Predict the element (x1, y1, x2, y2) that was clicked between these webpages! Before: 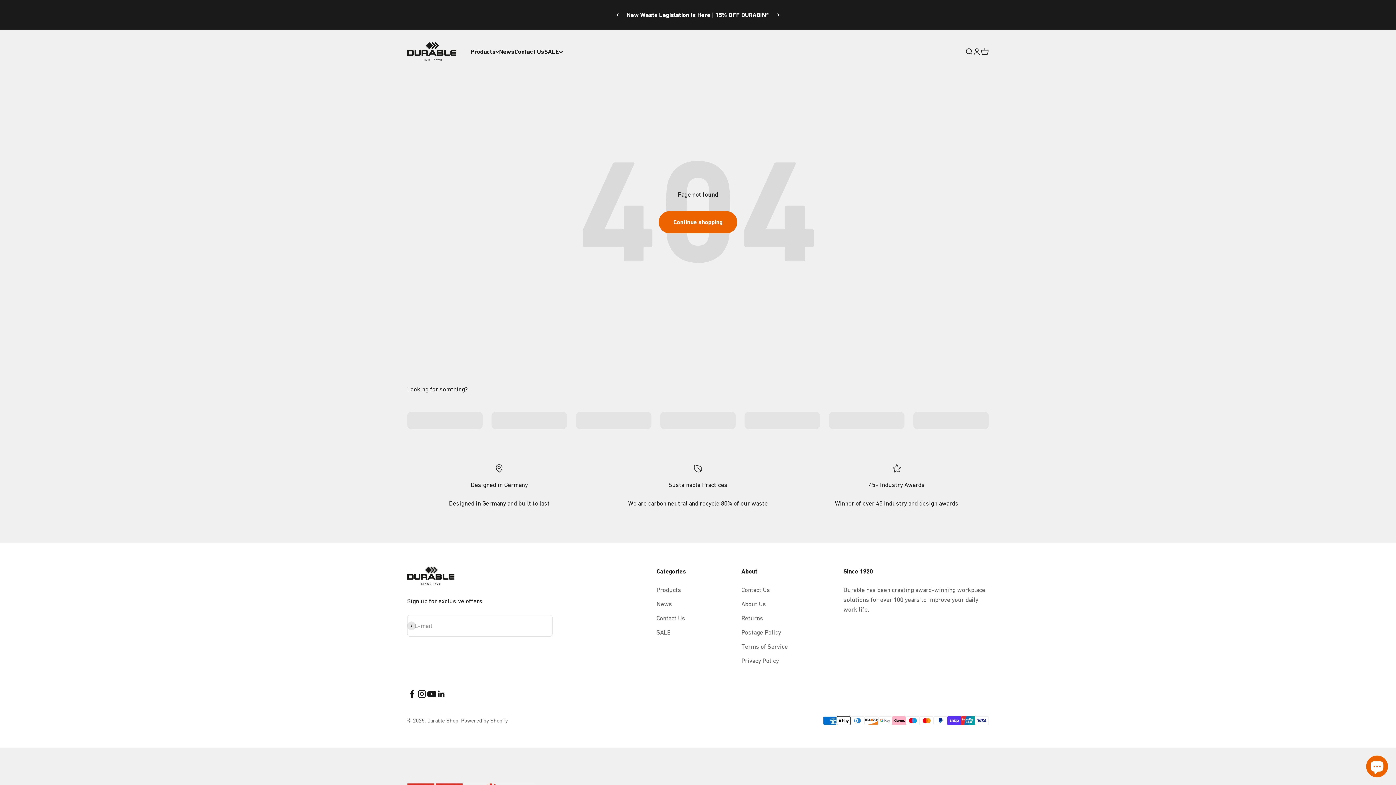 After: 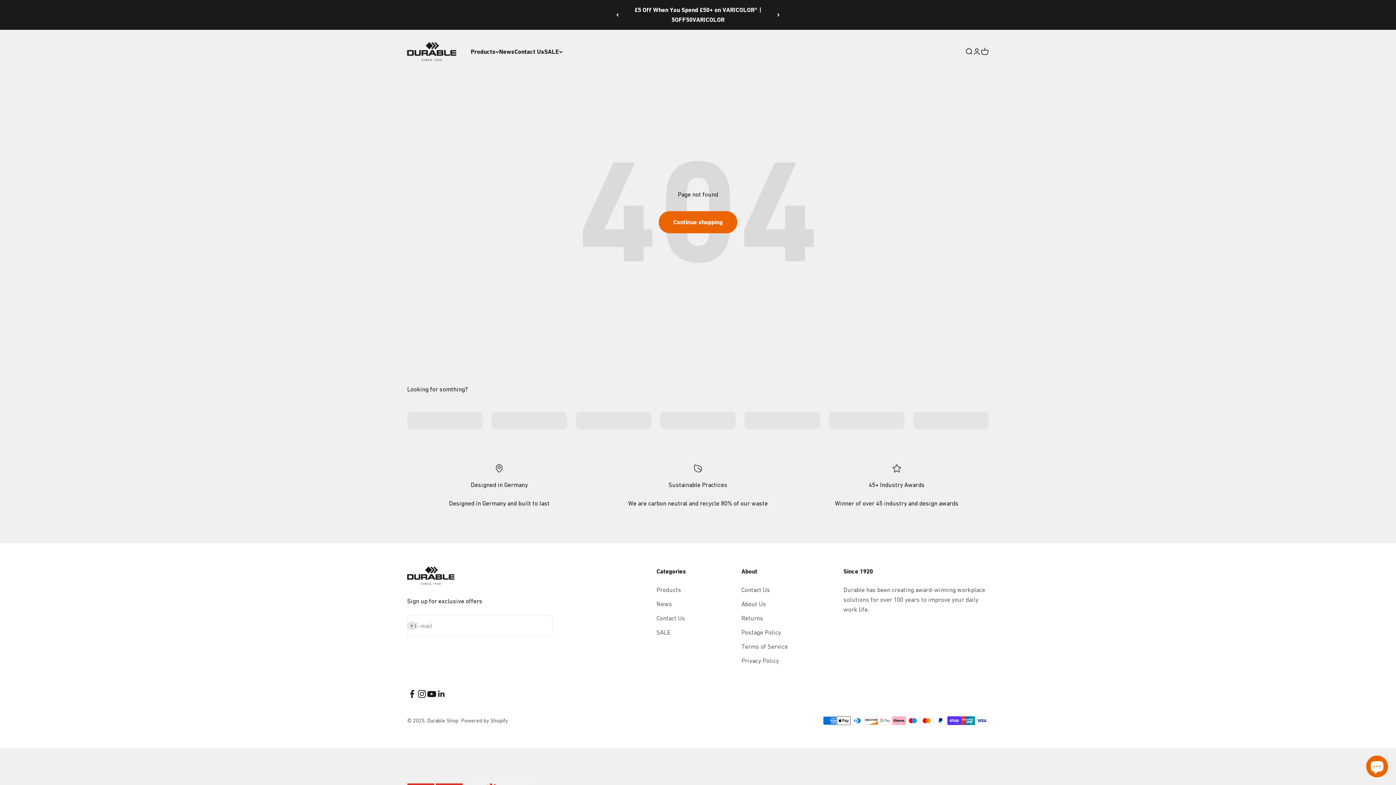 Action: bbox: (407, 689, 417, 699) label: Follow on Facebook